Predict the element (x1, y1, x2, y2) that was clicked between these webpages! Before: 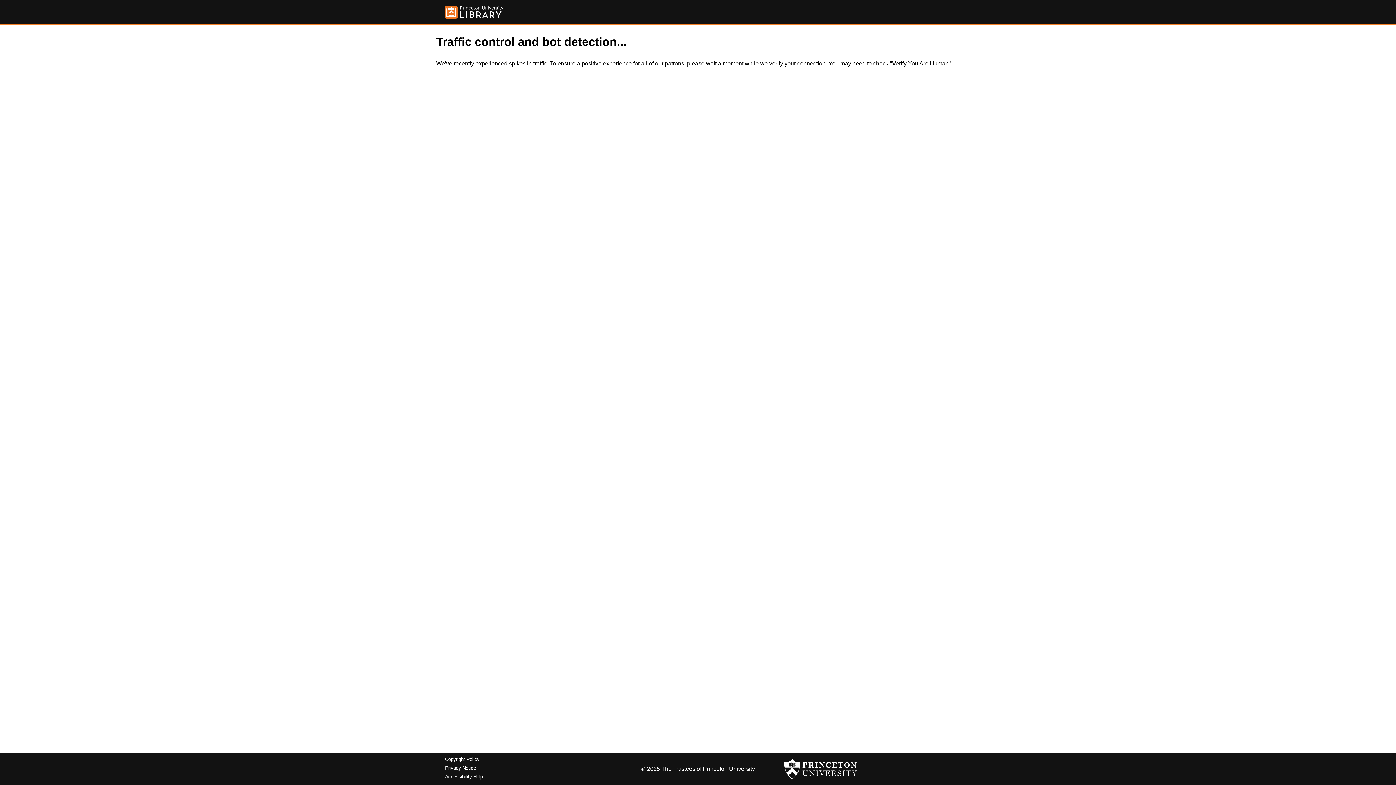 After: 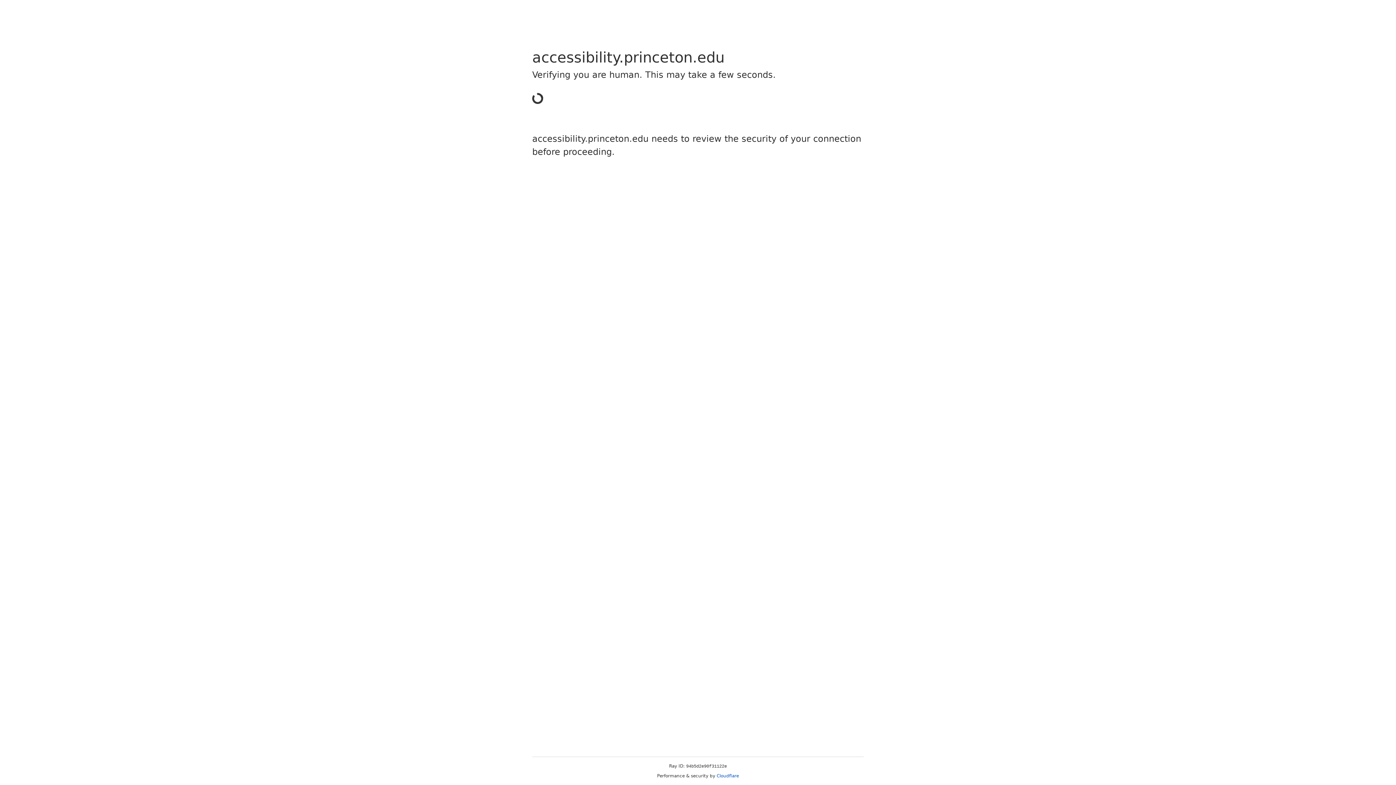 Action: bbox: (445, 774, 482, 779) label: Accessibility Help